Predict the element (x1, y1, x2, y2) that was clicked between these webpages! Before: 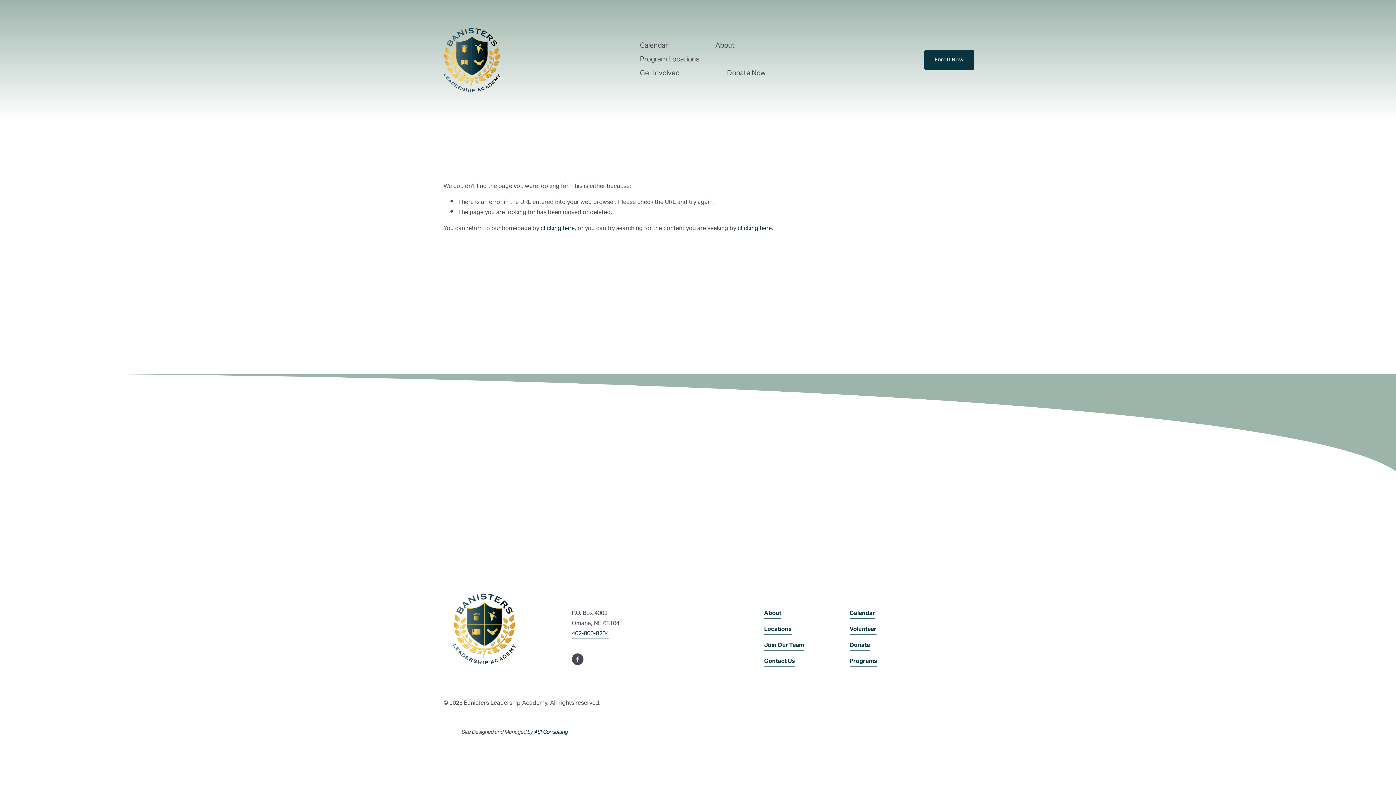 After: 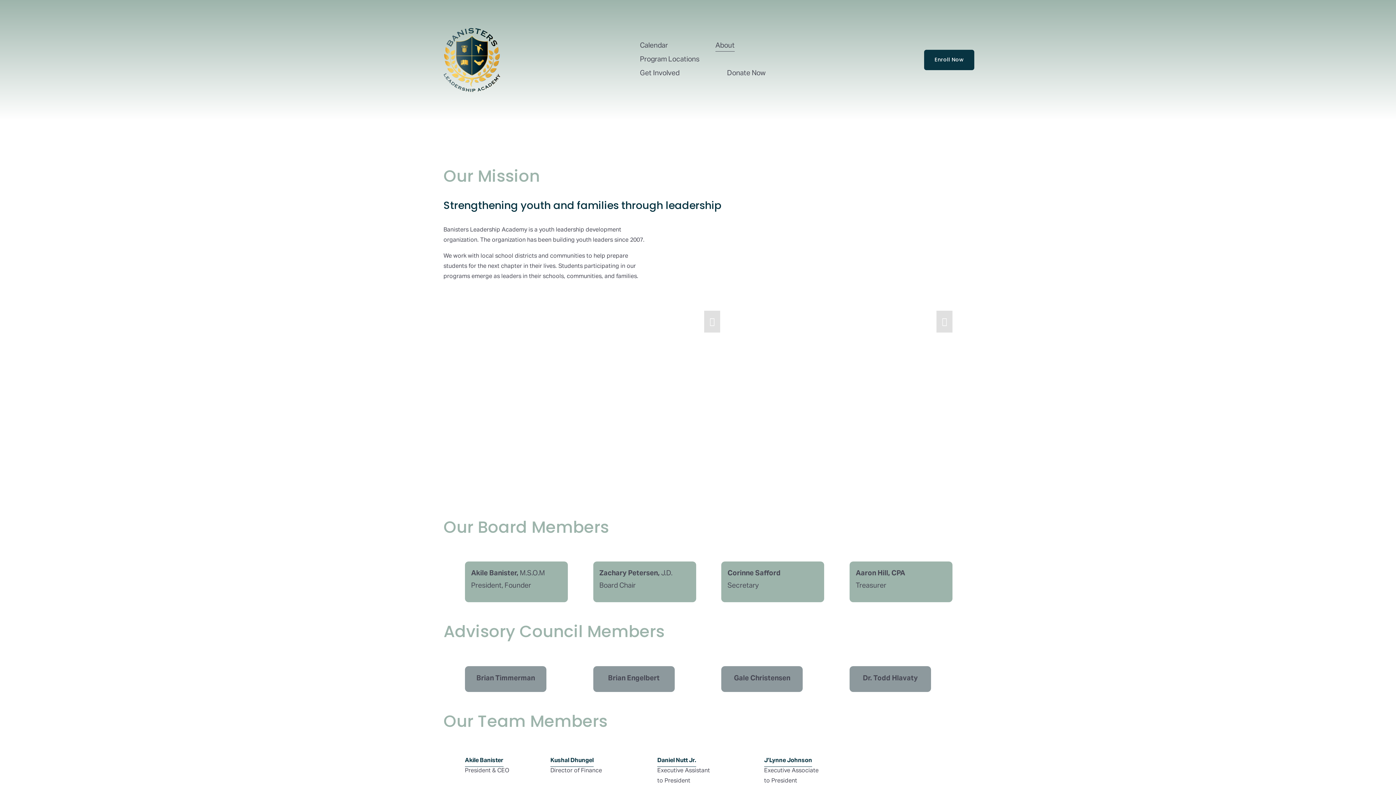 Action: label: About bbox: (764, 608, 781, 619)